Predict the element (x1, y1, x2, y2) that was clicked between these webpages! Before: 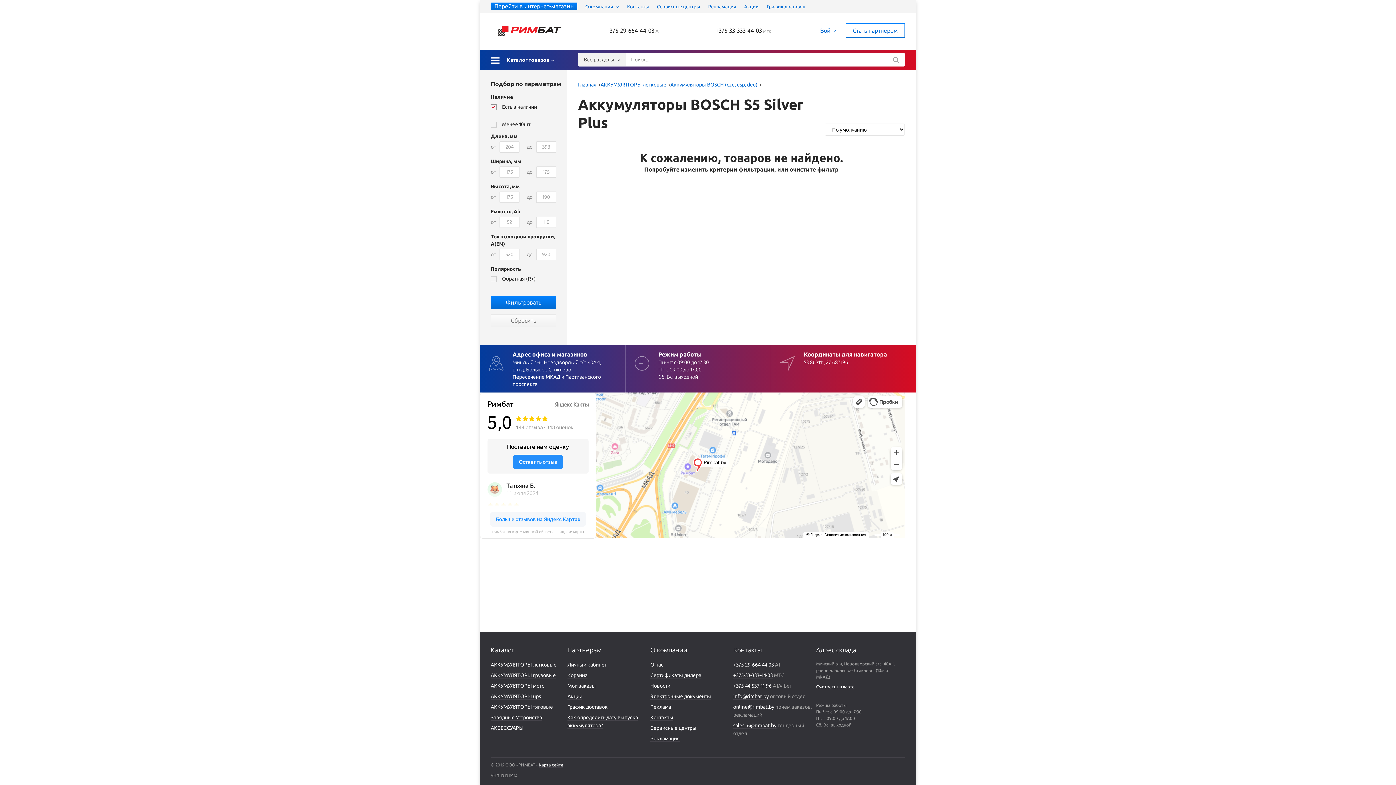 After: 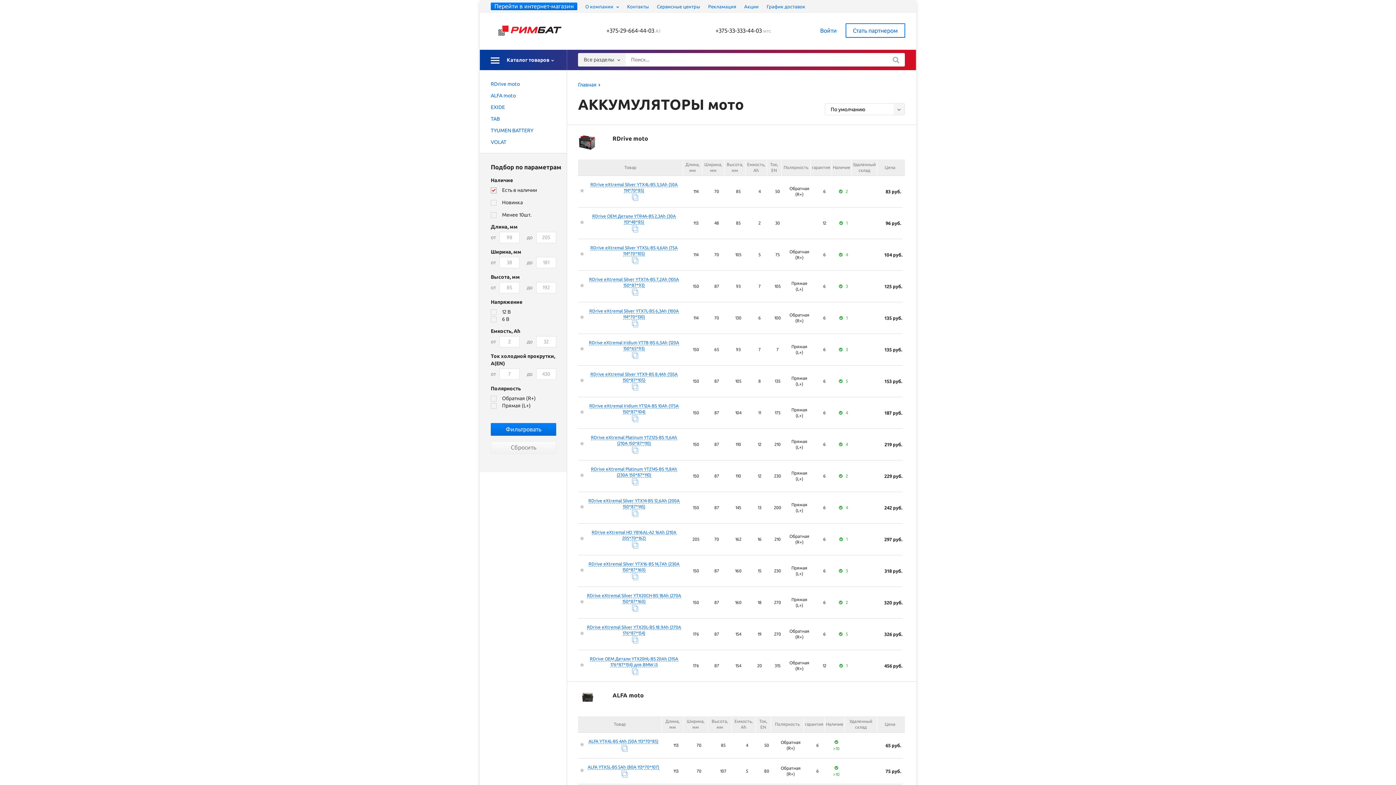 Action: bbox: (490, 683, 544, 689) label: АККУМУЛЯТОРЫ мото